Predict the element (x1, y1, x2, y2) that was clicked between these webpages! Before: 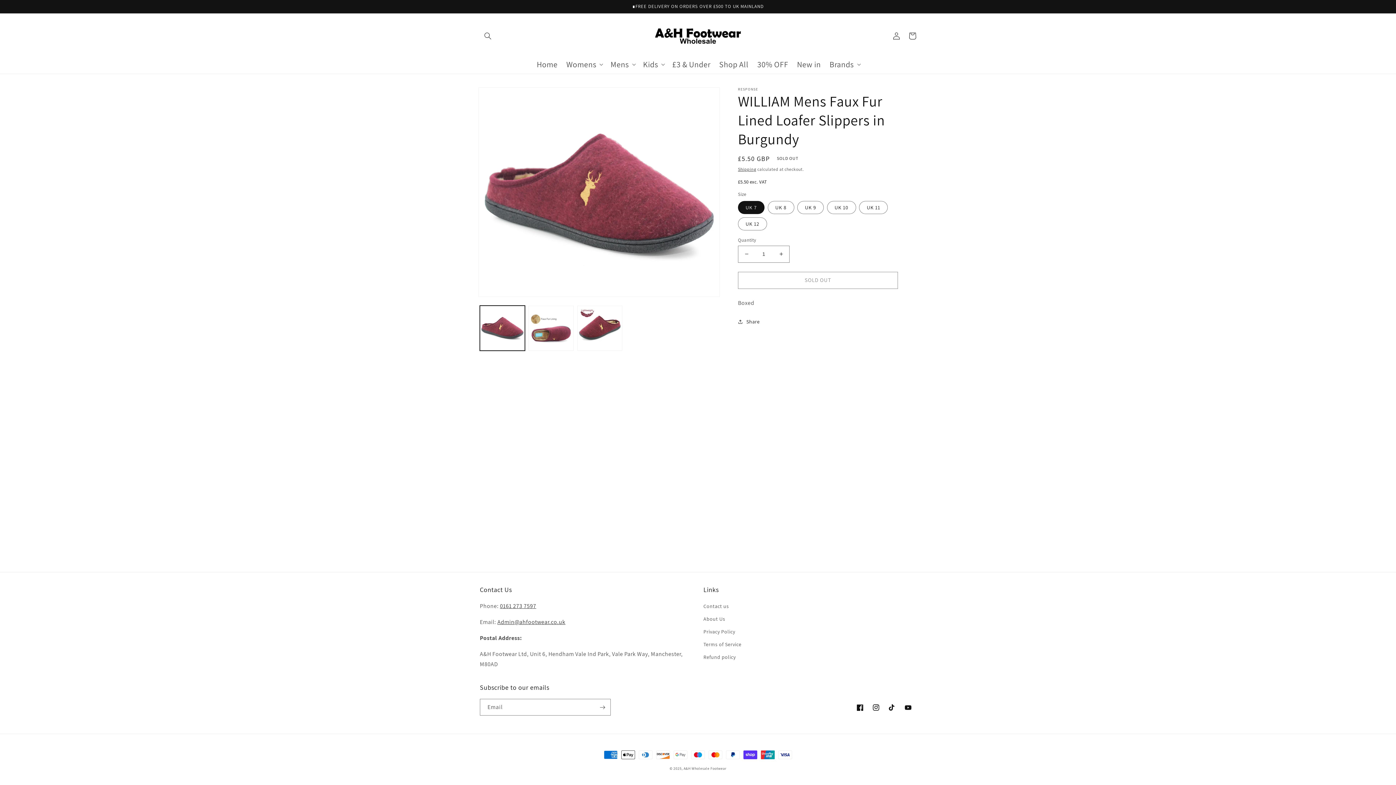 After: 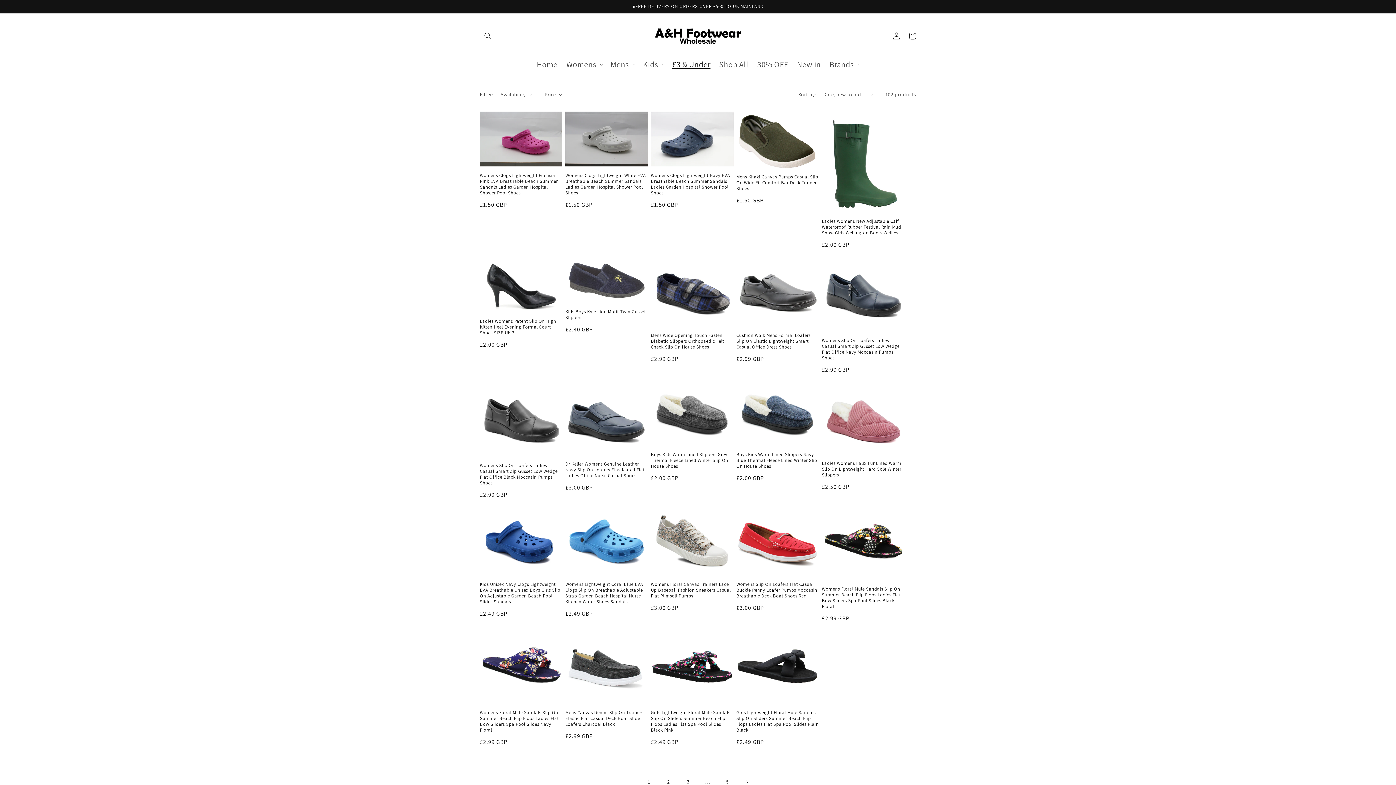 Action: label: £3 & Under bbox: (668, 54, 715, 73)